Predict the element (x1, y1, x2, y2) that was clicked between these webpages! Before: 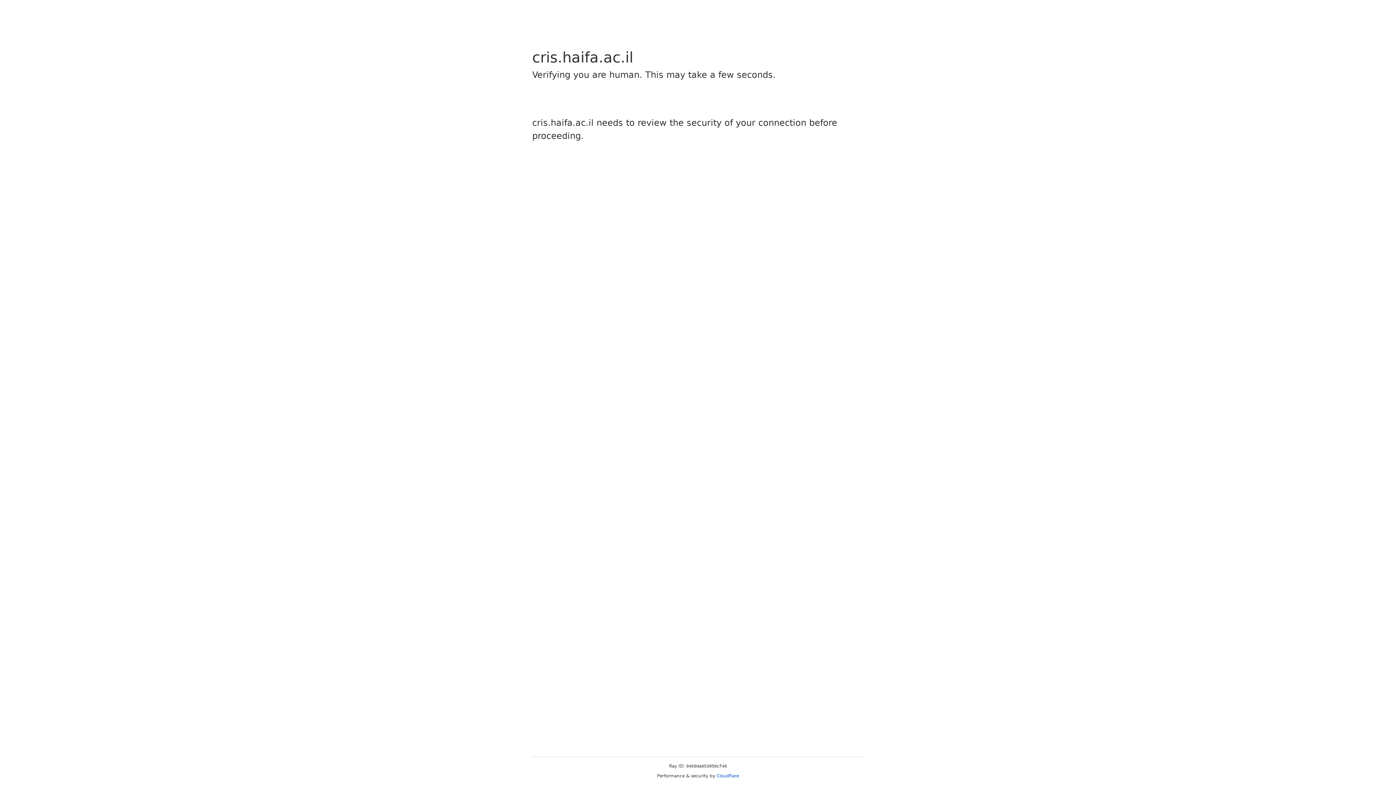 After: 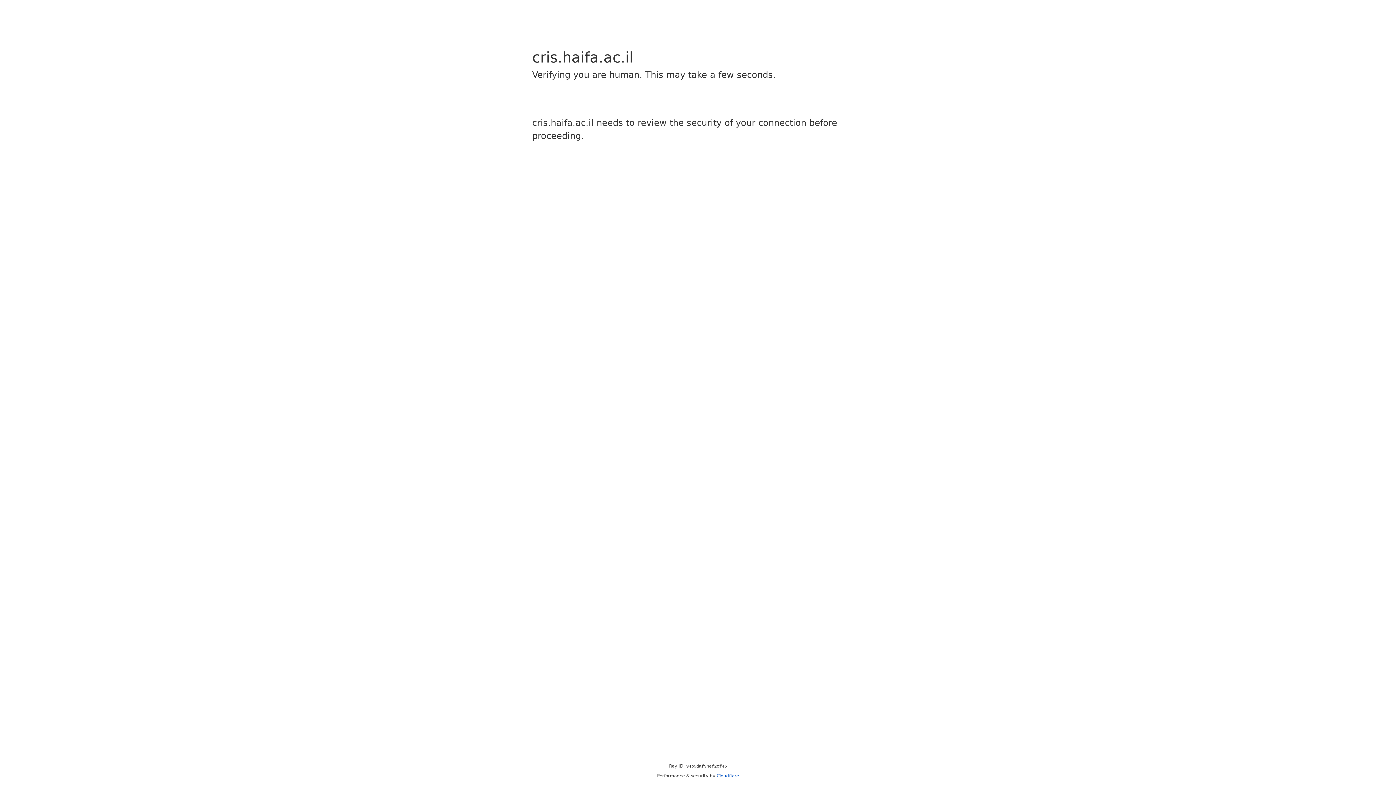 Action: bbox: (716, 773, 739, 778) label: Cloudflare